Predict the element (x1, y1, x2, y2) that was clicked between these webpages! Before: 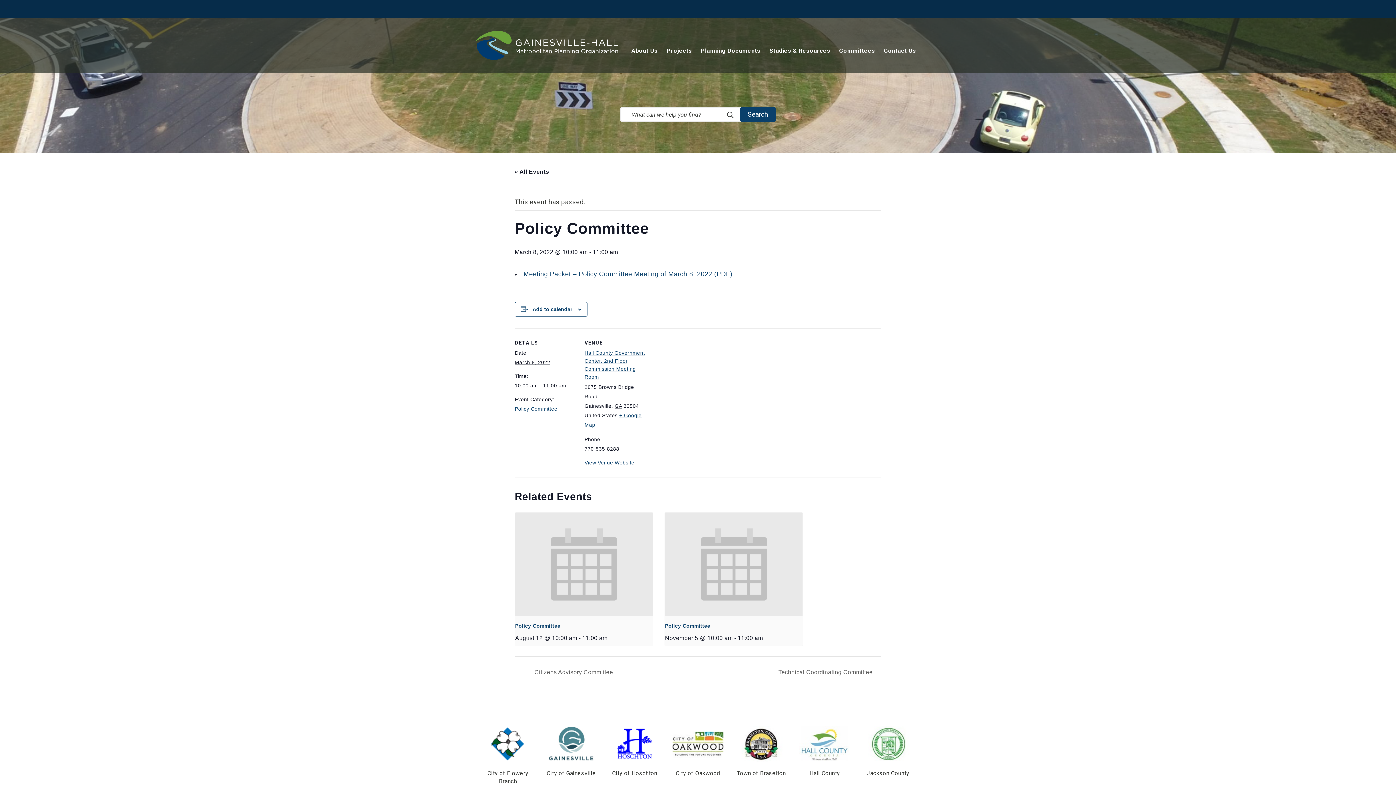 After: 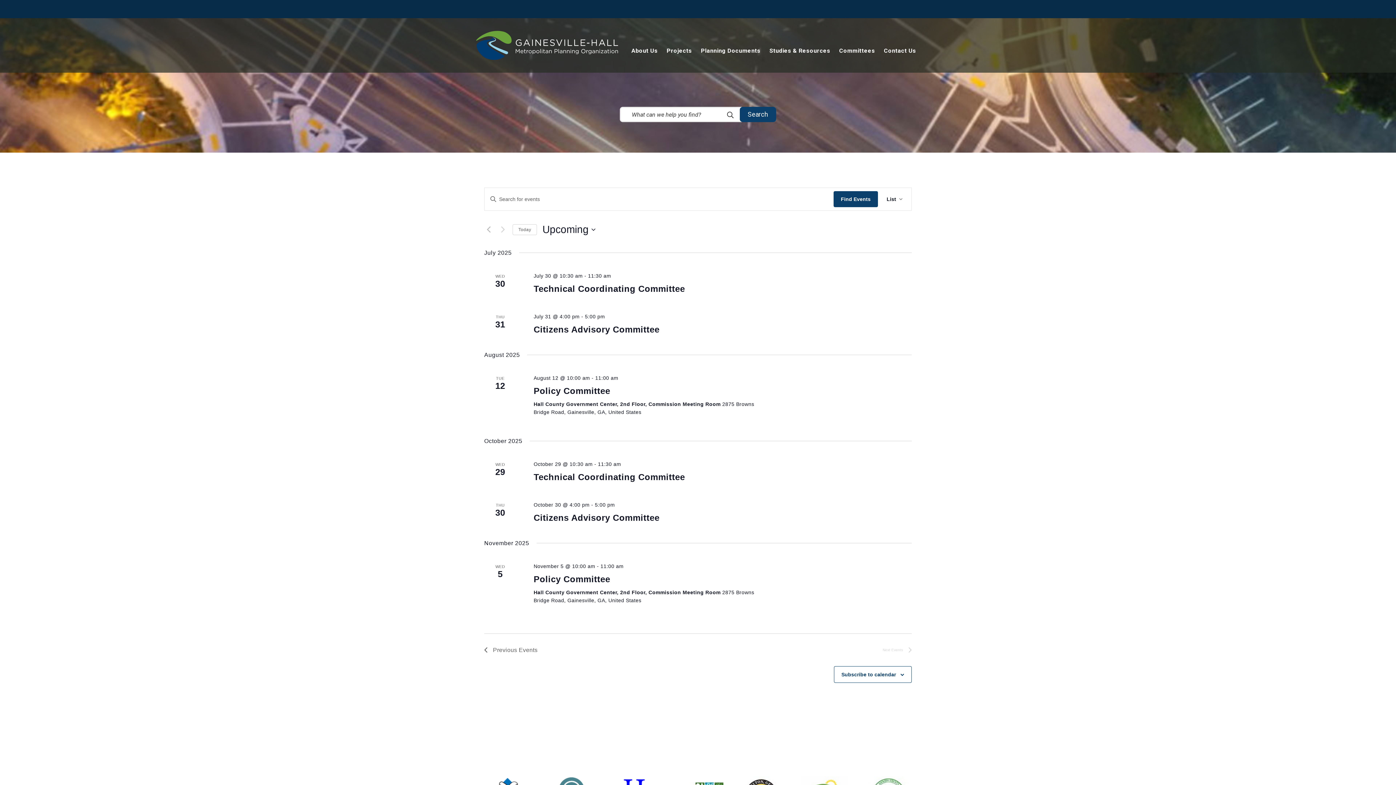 Action: label: « All Events bbox: (514, 168, 549, 174)